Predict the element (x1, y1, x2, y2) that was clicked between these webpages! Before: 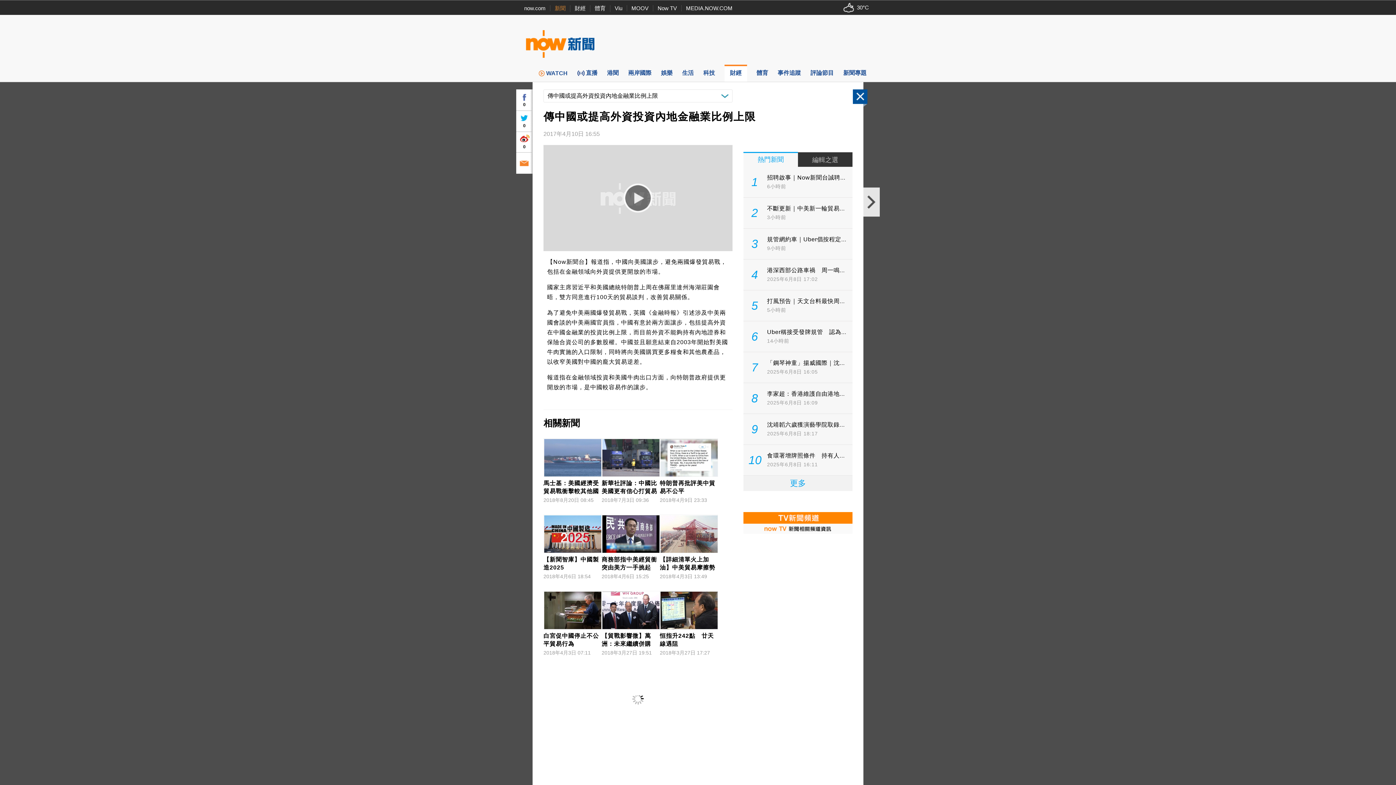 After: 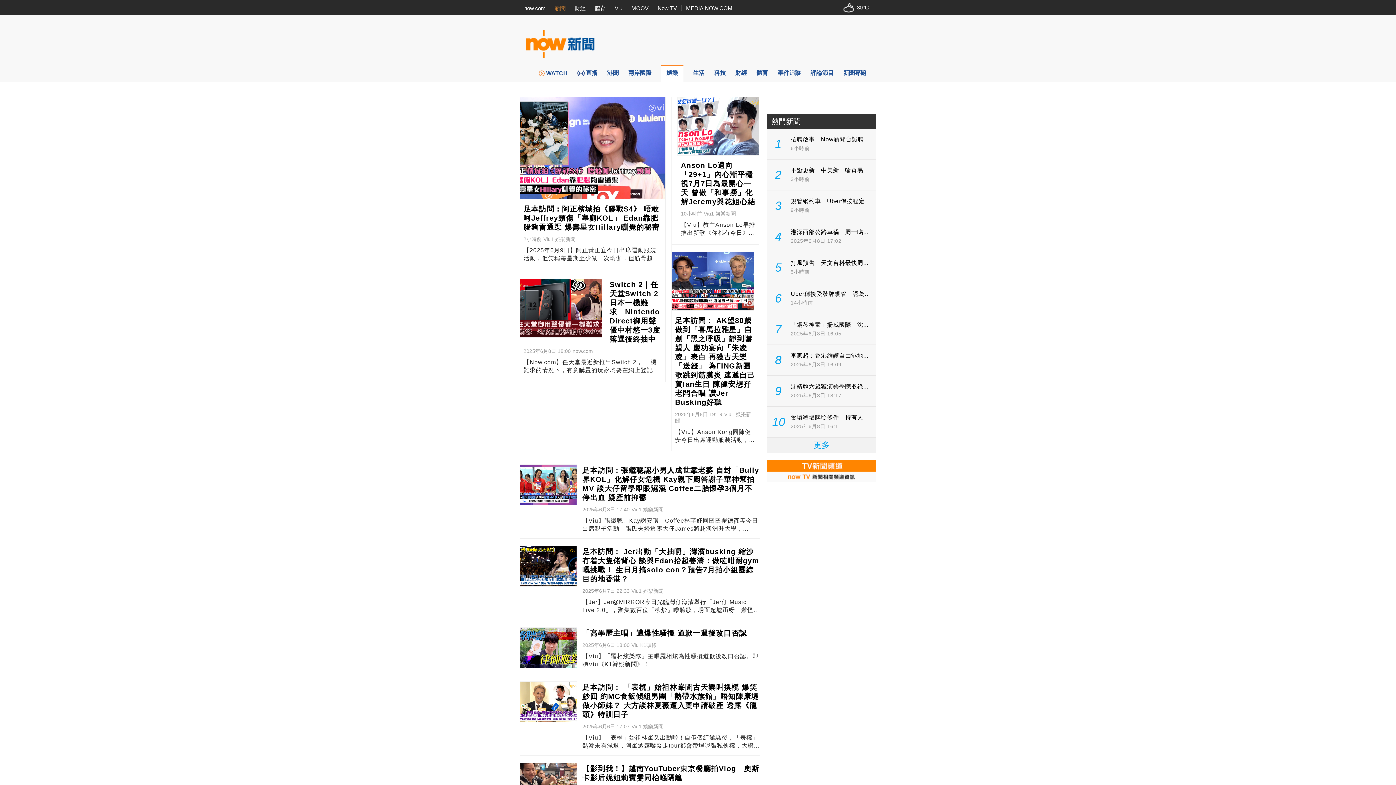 Action: bbox: (661, 64, 672, 81) label: 娛樂